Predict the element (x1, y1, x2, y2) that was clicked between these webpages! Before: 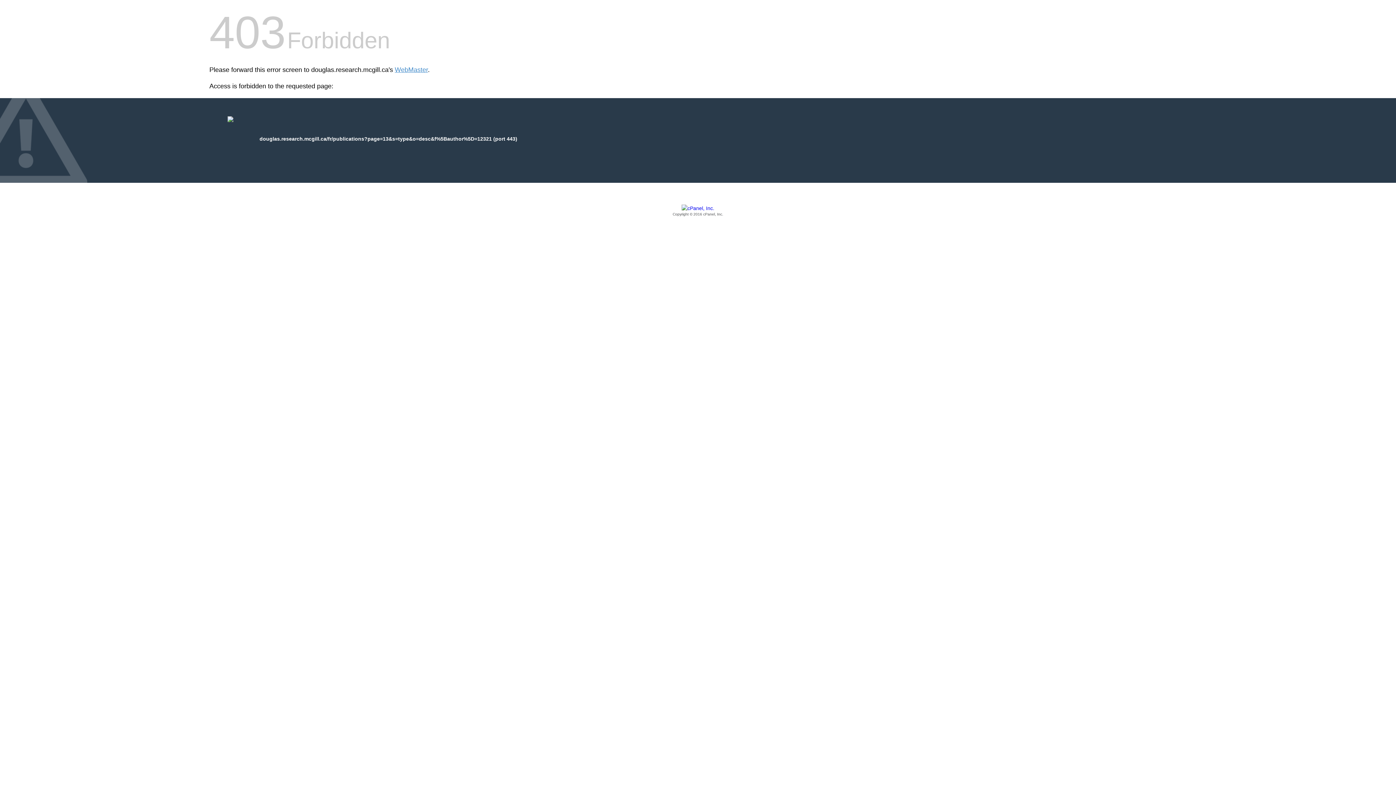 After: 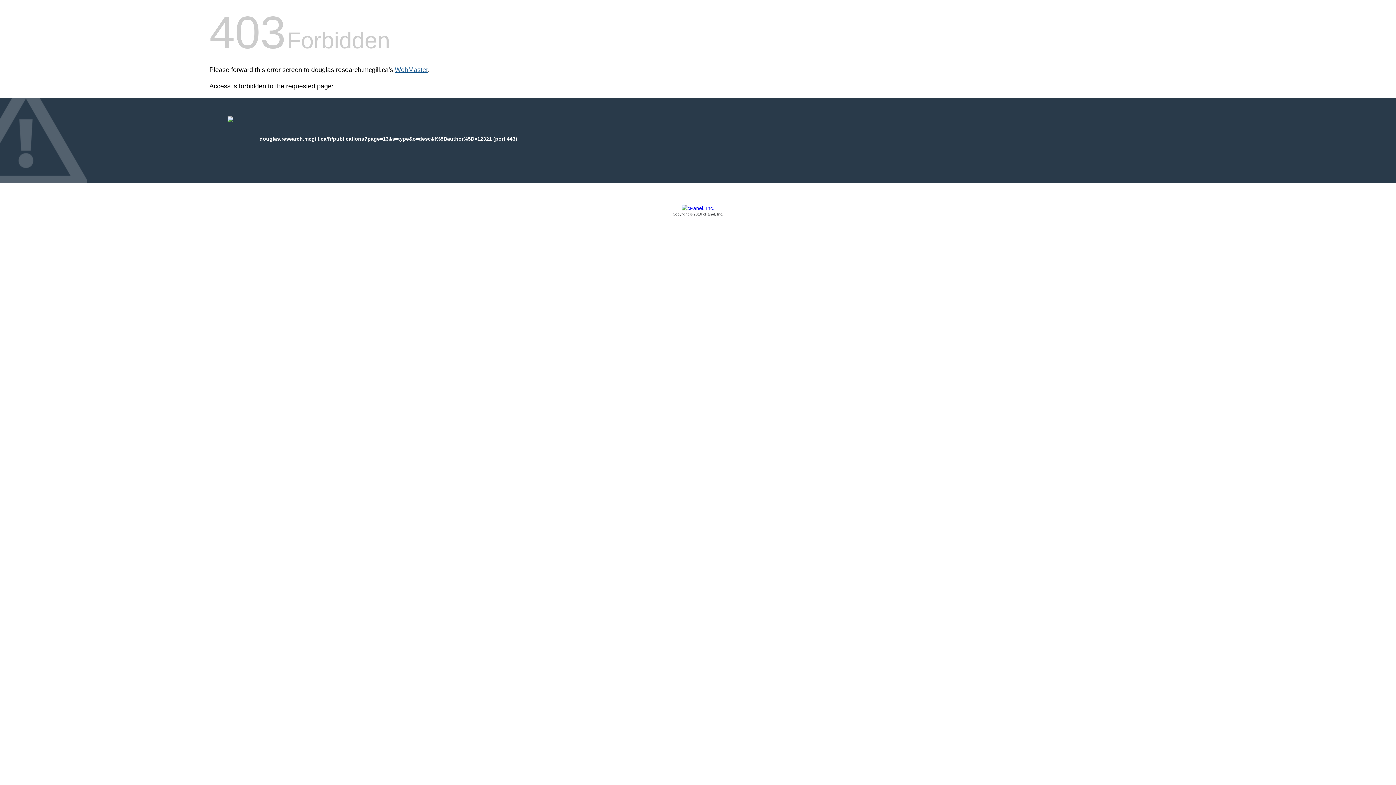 Action: label: WebMaster bbox: (394, 66, 428, 73)